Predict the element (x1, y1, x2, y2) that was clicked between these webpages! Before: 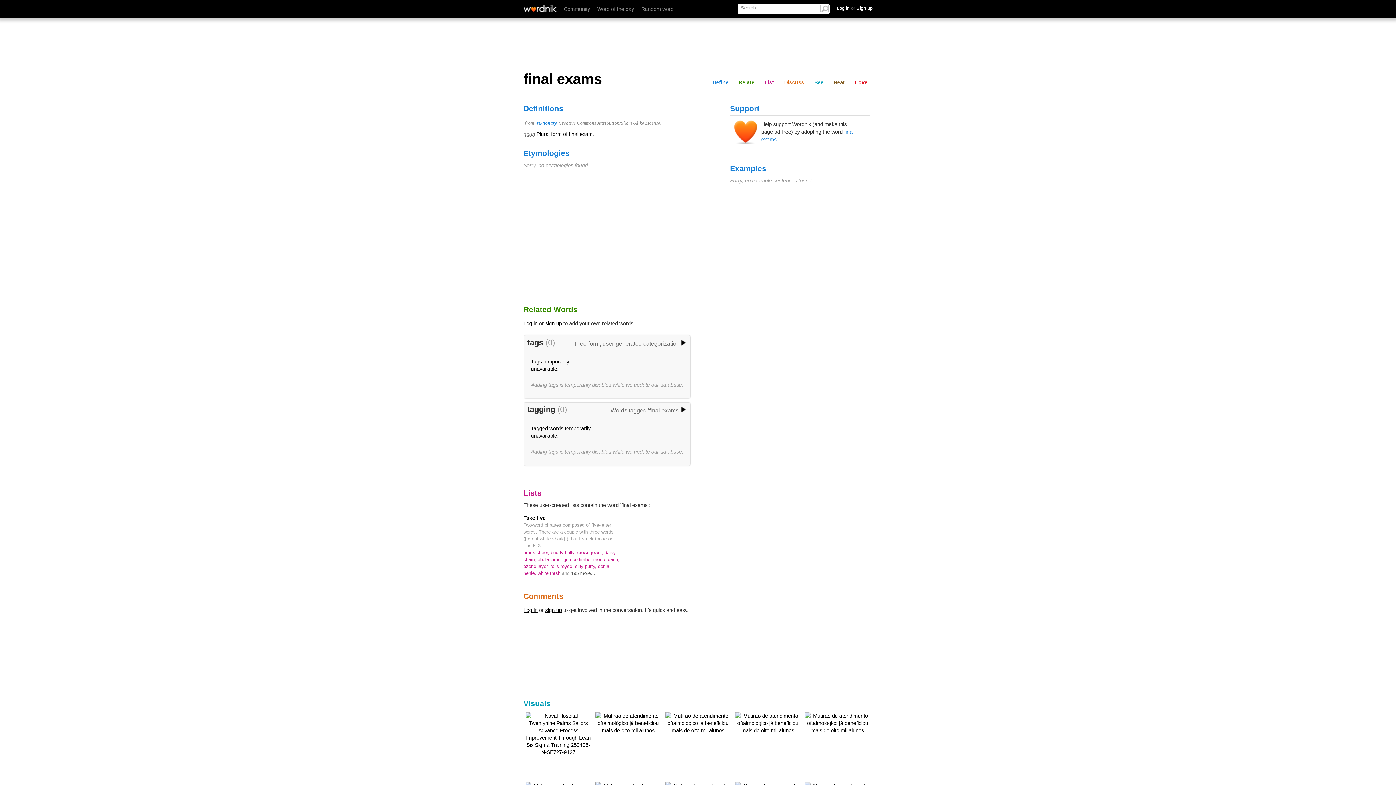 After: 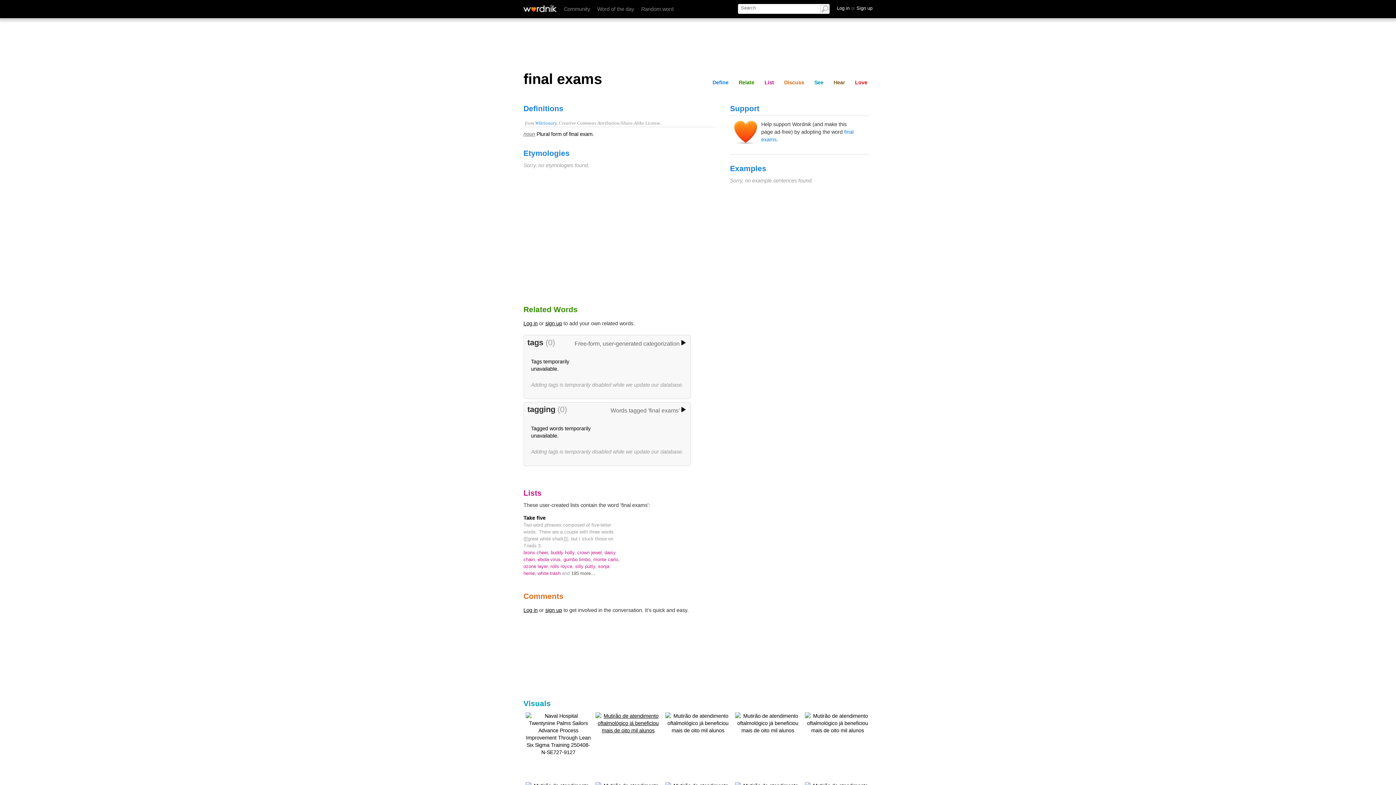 Action: bbox: (595, 720, 661, 726)